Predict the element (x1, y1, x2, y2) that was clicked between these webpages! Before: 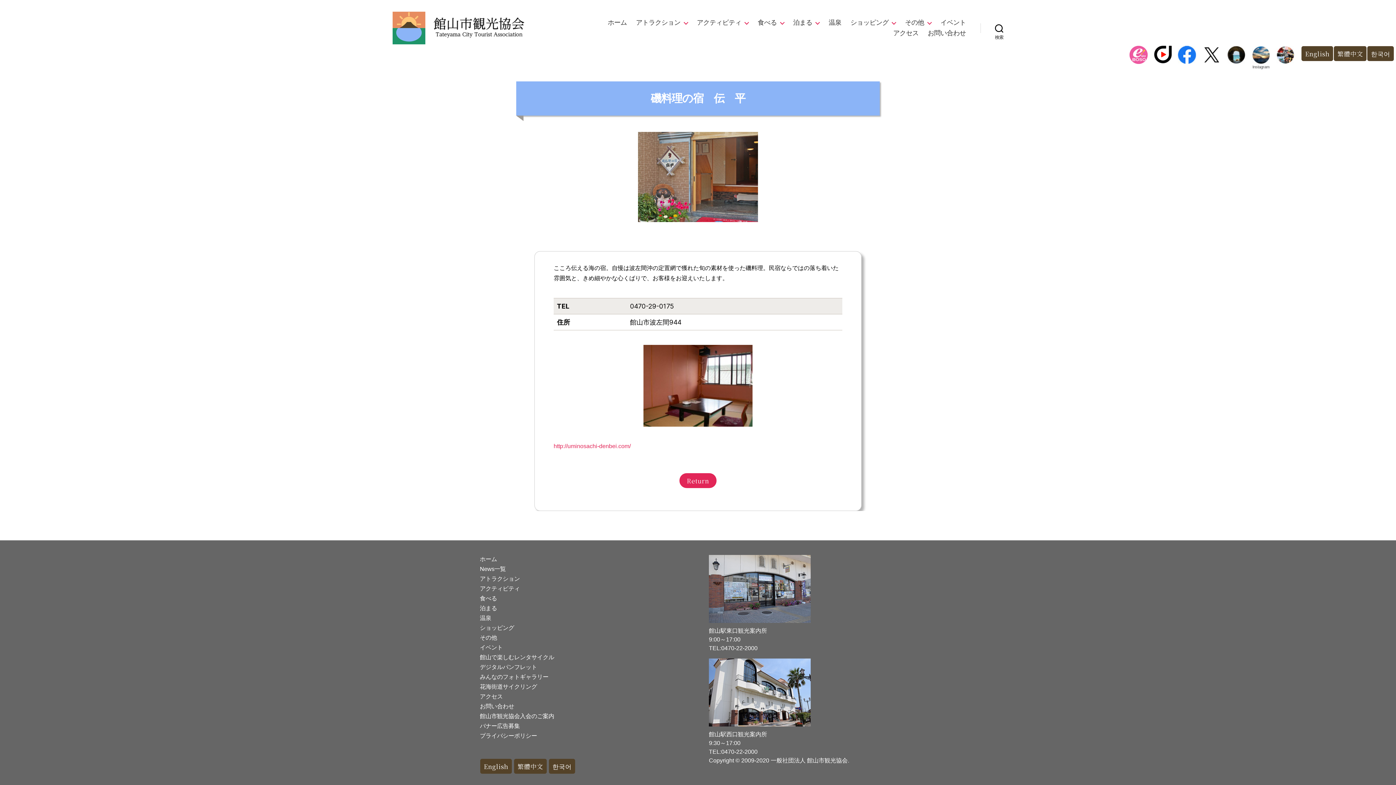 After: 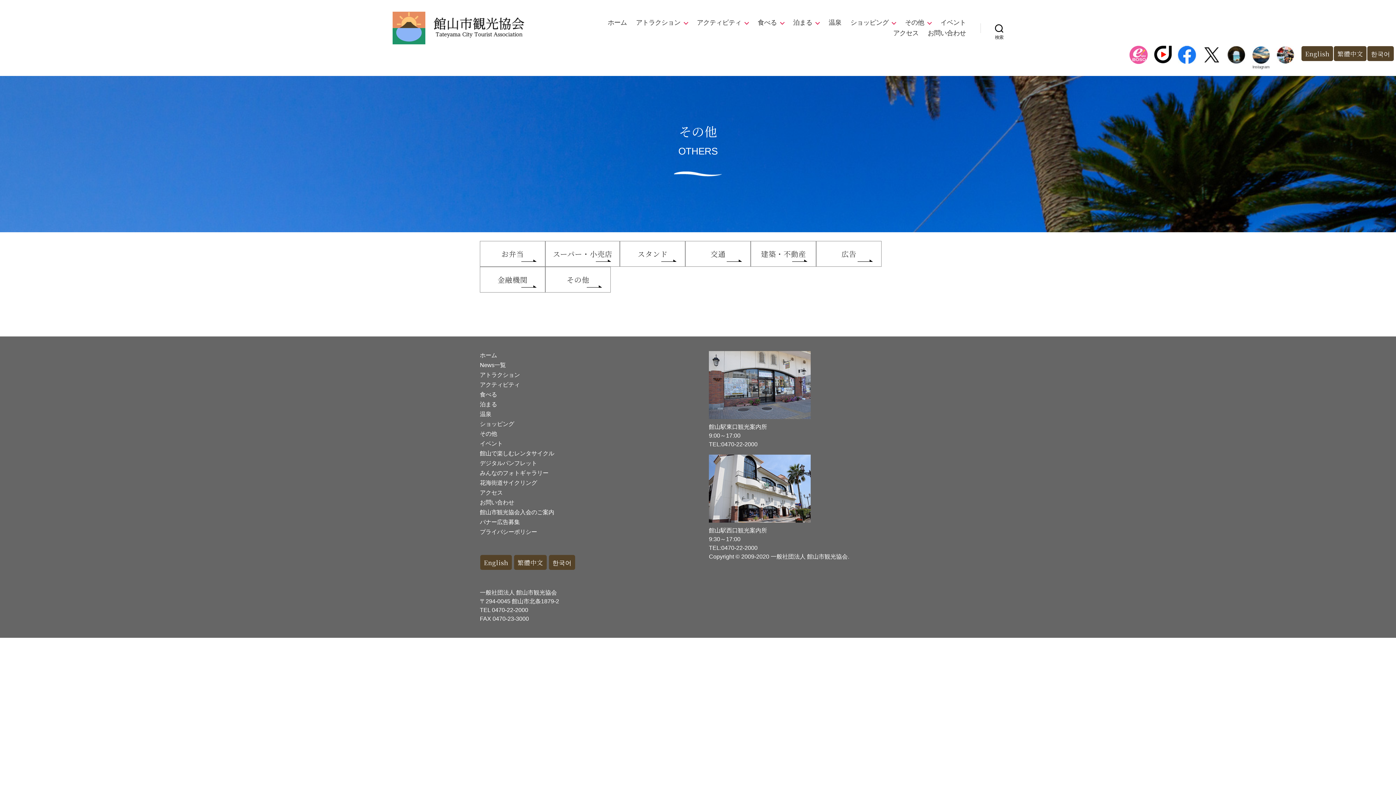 Action: label: その他 bbox: (905, 18, 931, 26)